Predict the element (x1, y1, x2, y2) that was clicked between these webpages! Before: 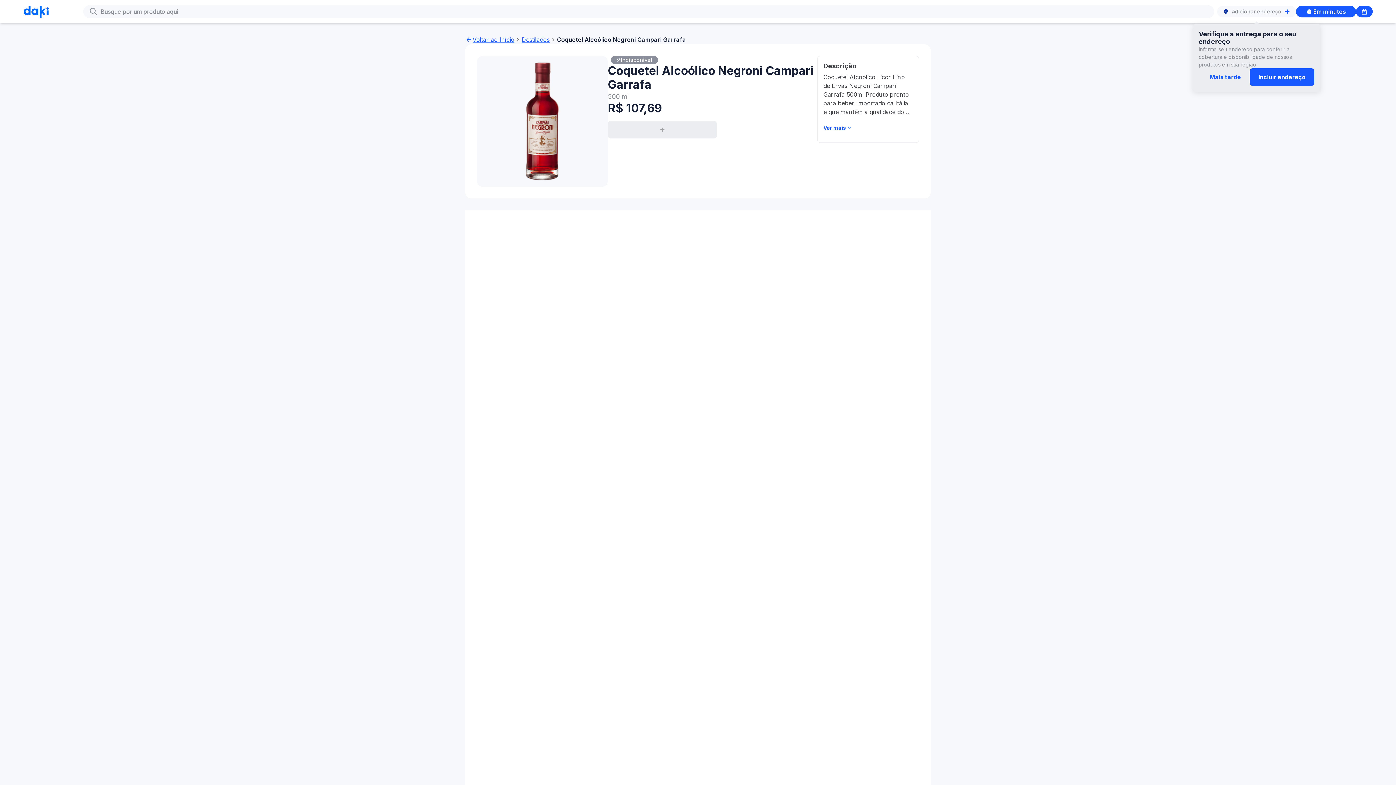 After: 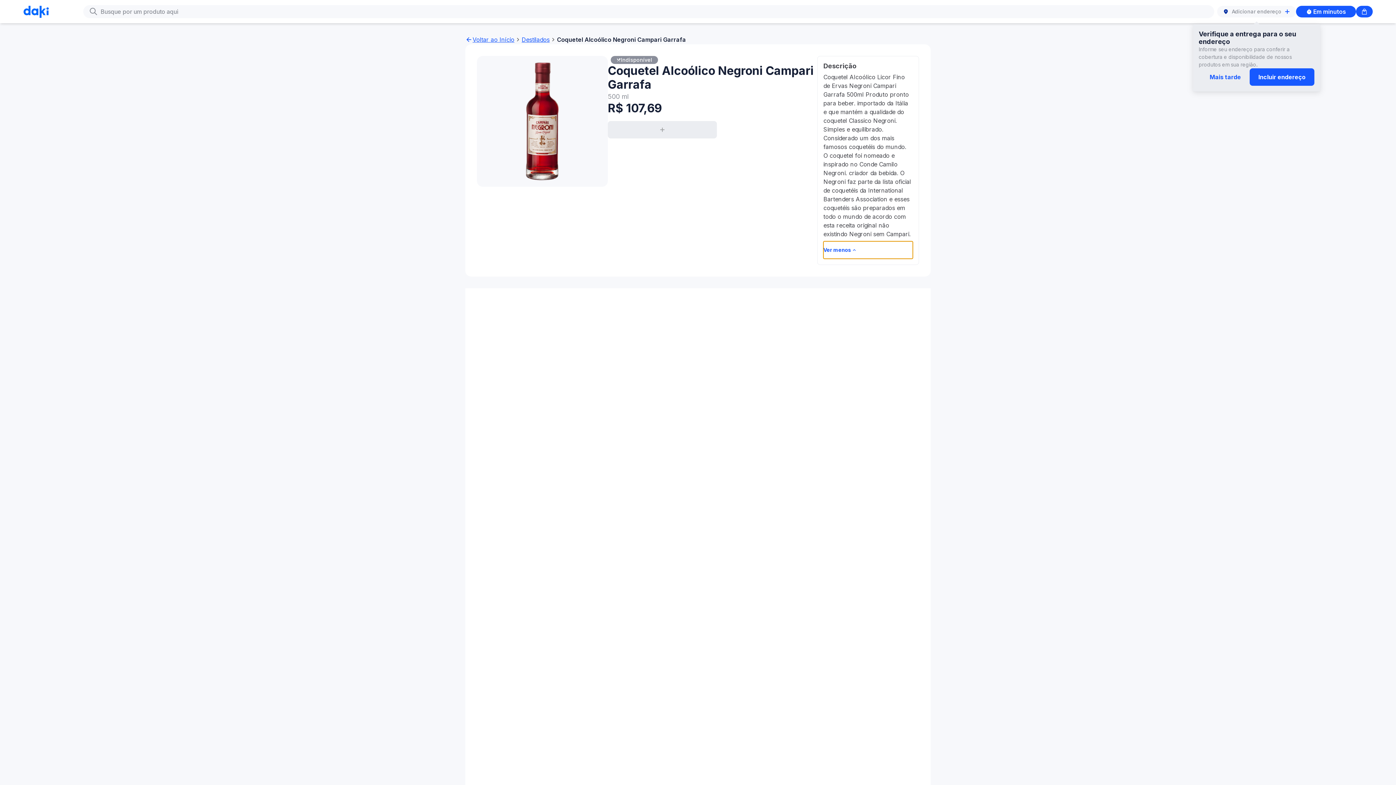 Action: bbox: (823, 119, 913, 136) label: Ver mais